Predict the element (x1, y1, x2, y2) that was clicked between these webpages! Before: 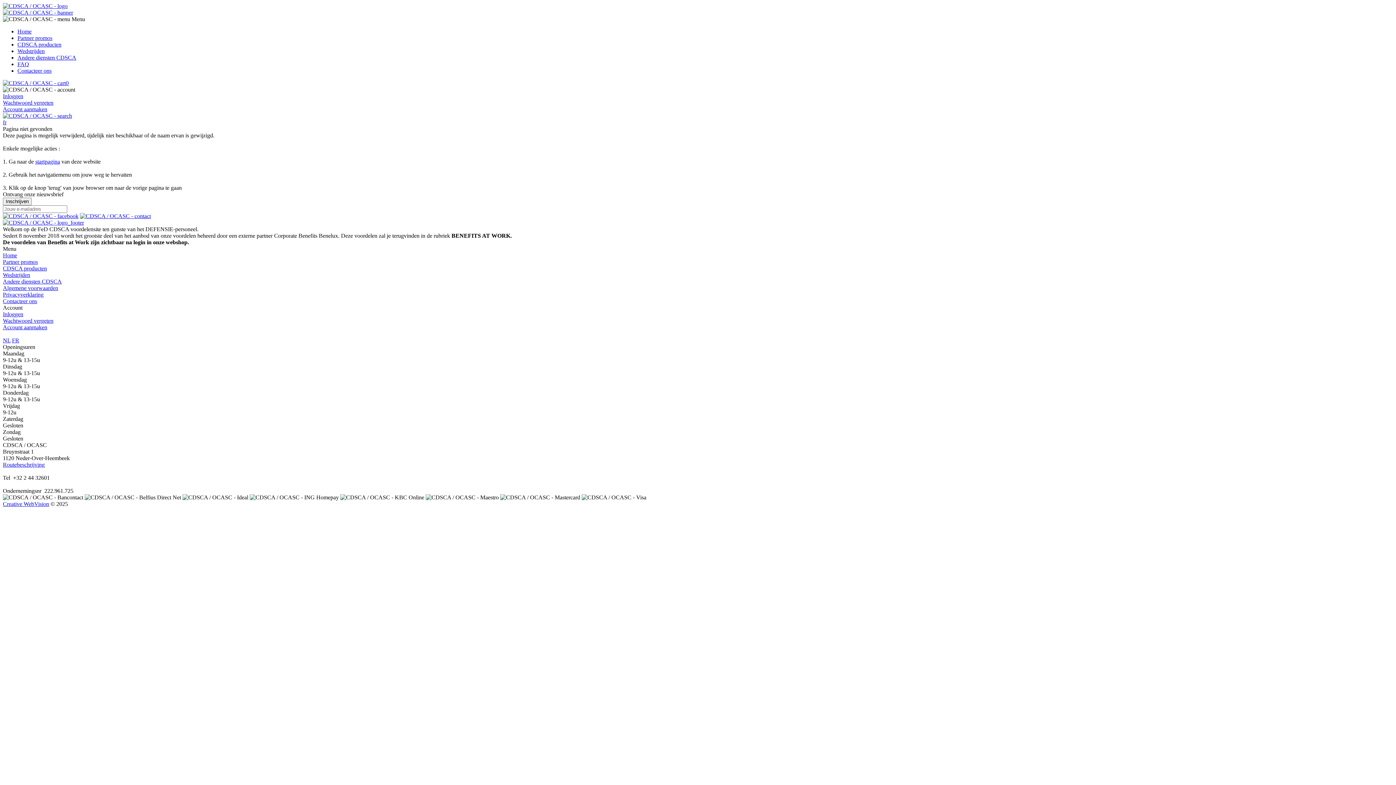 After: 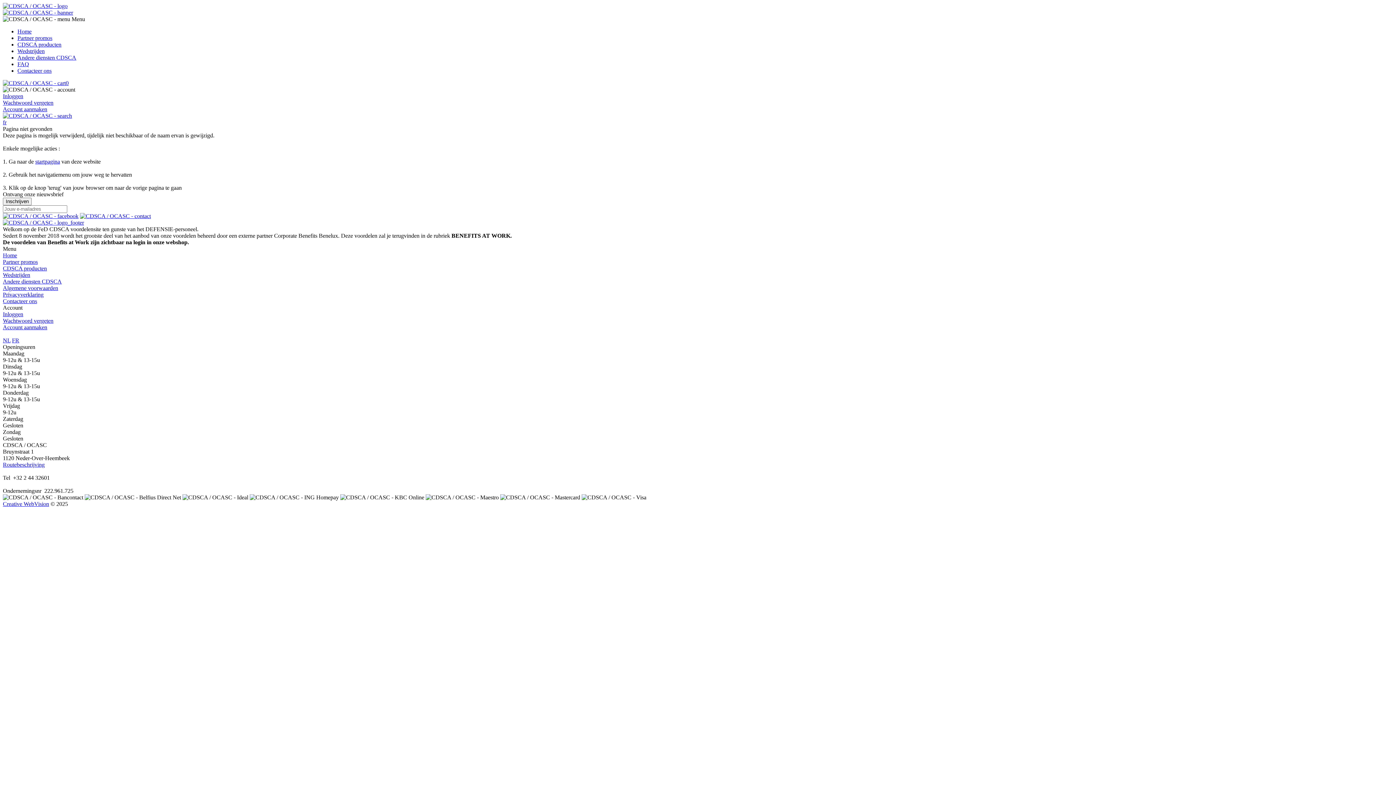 Action: bbox: (2, 461, 44, 468) label: Routebeschrijving